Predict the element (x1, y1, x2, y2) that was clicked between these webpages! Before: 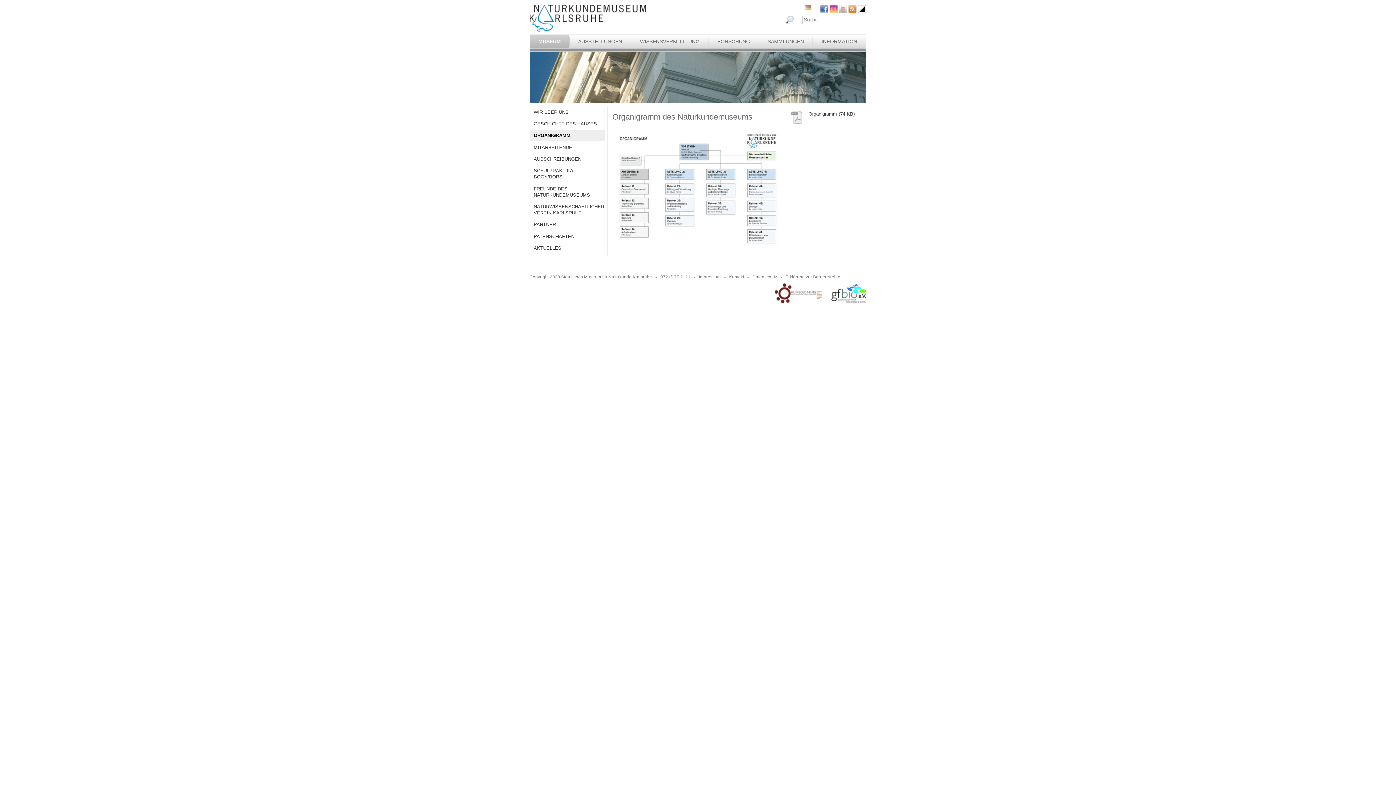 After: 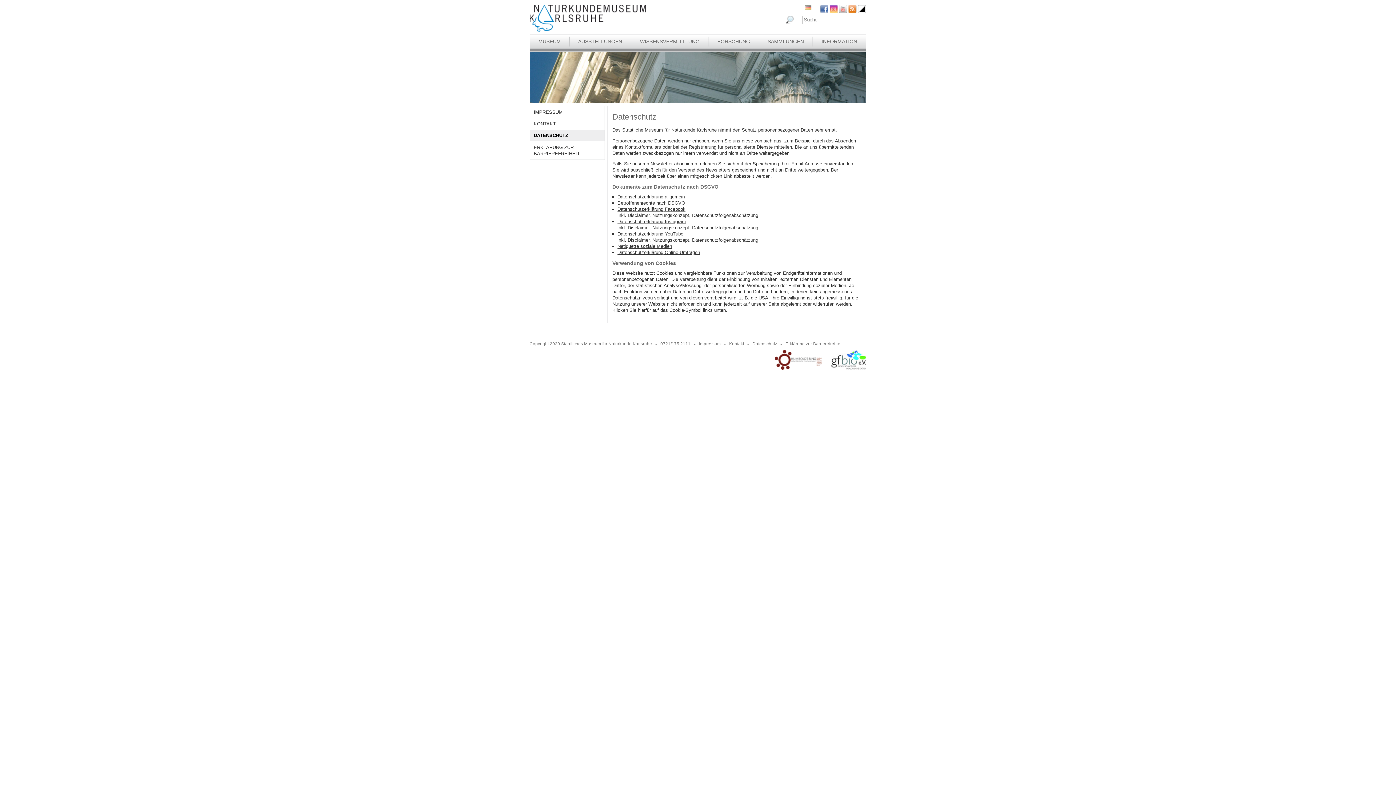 Action: bbox: (752, 274, 777, 279) label: Datenschutz